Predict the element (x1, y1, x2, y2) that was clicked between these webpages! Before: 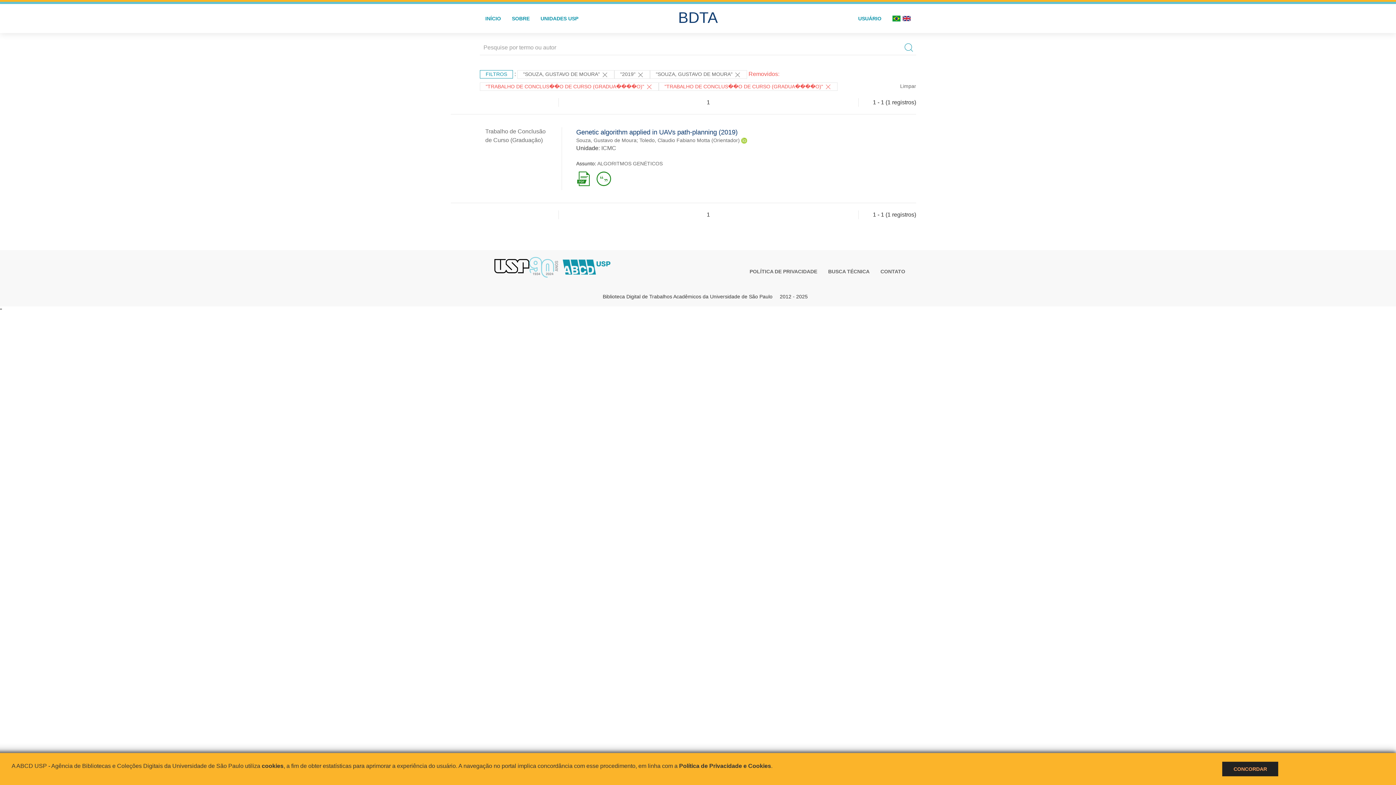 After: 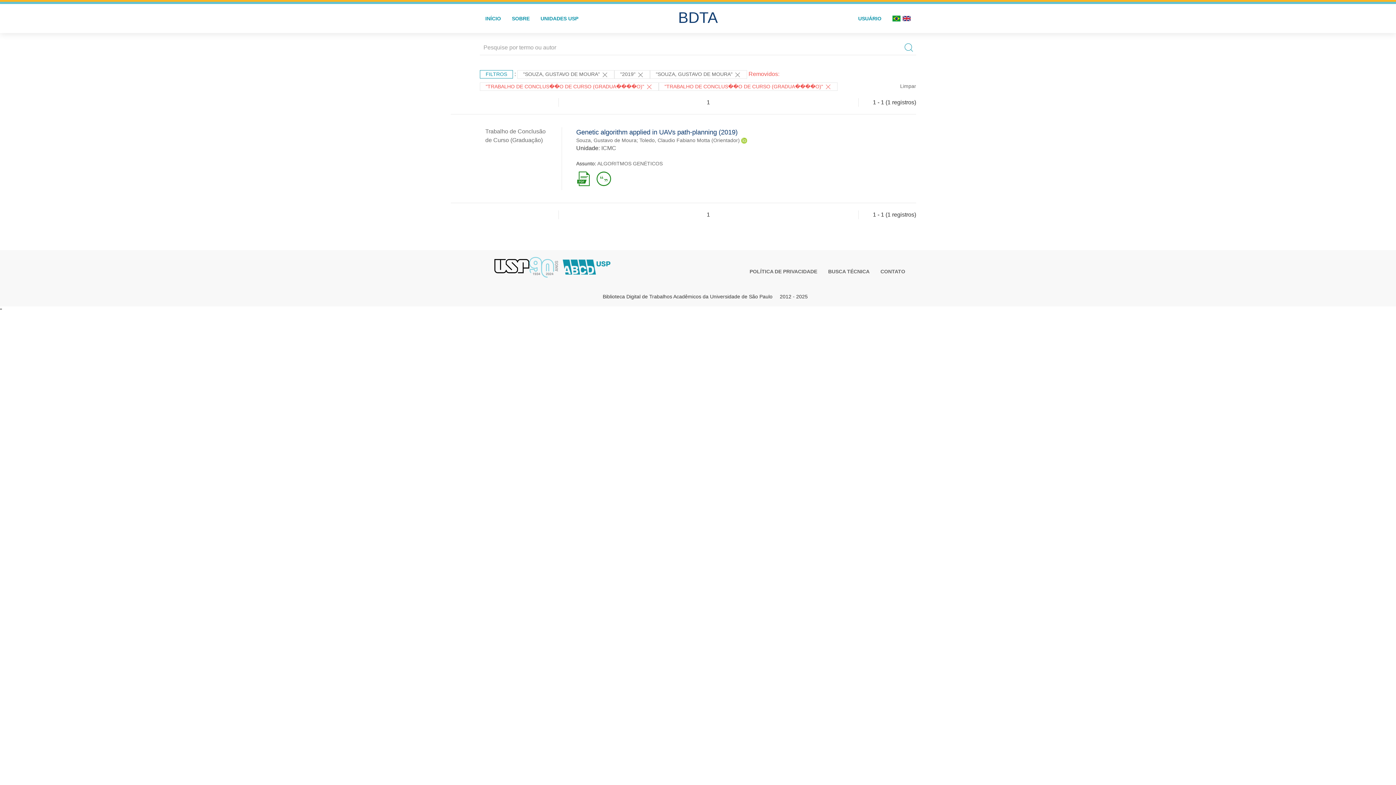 Action: label: CONCORDAR bbox: (1222, 762, 1278, 776)